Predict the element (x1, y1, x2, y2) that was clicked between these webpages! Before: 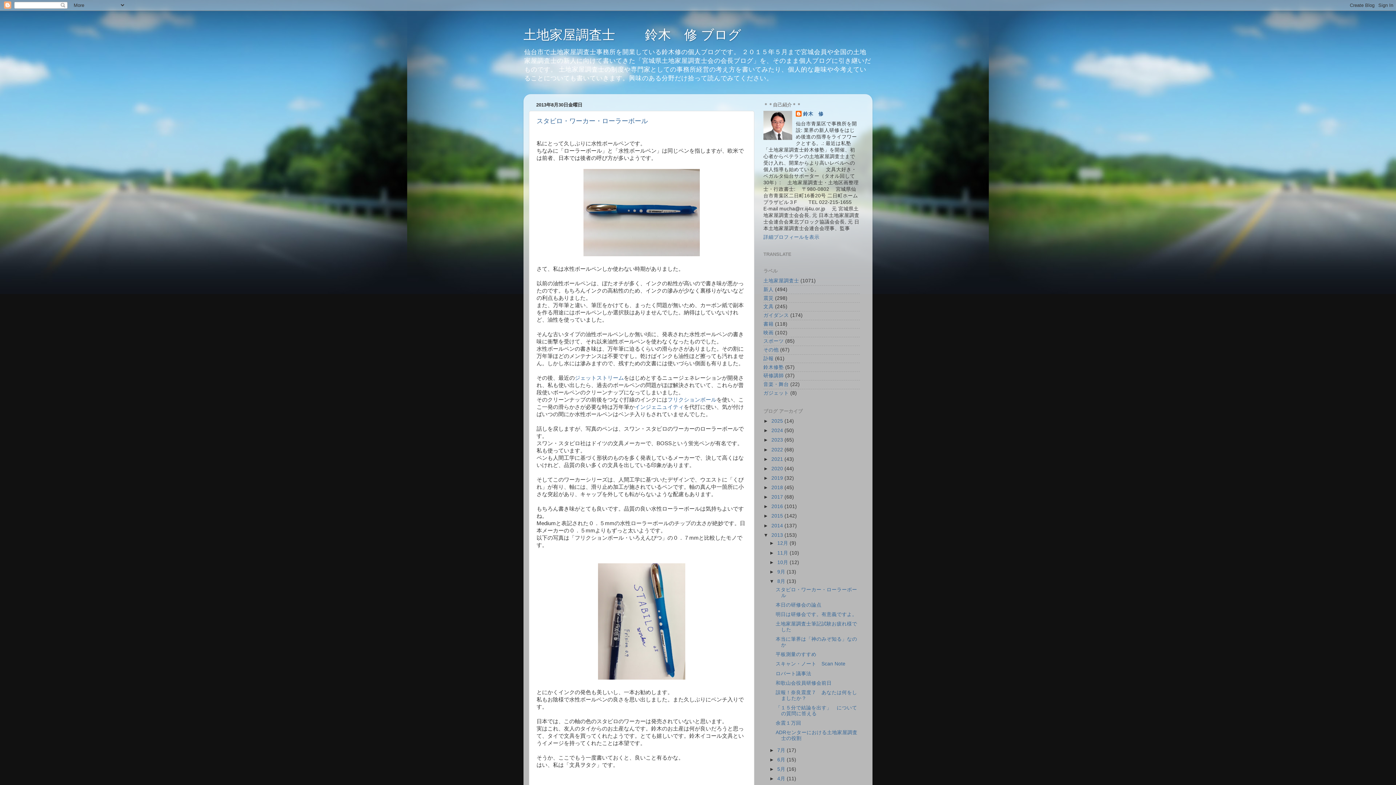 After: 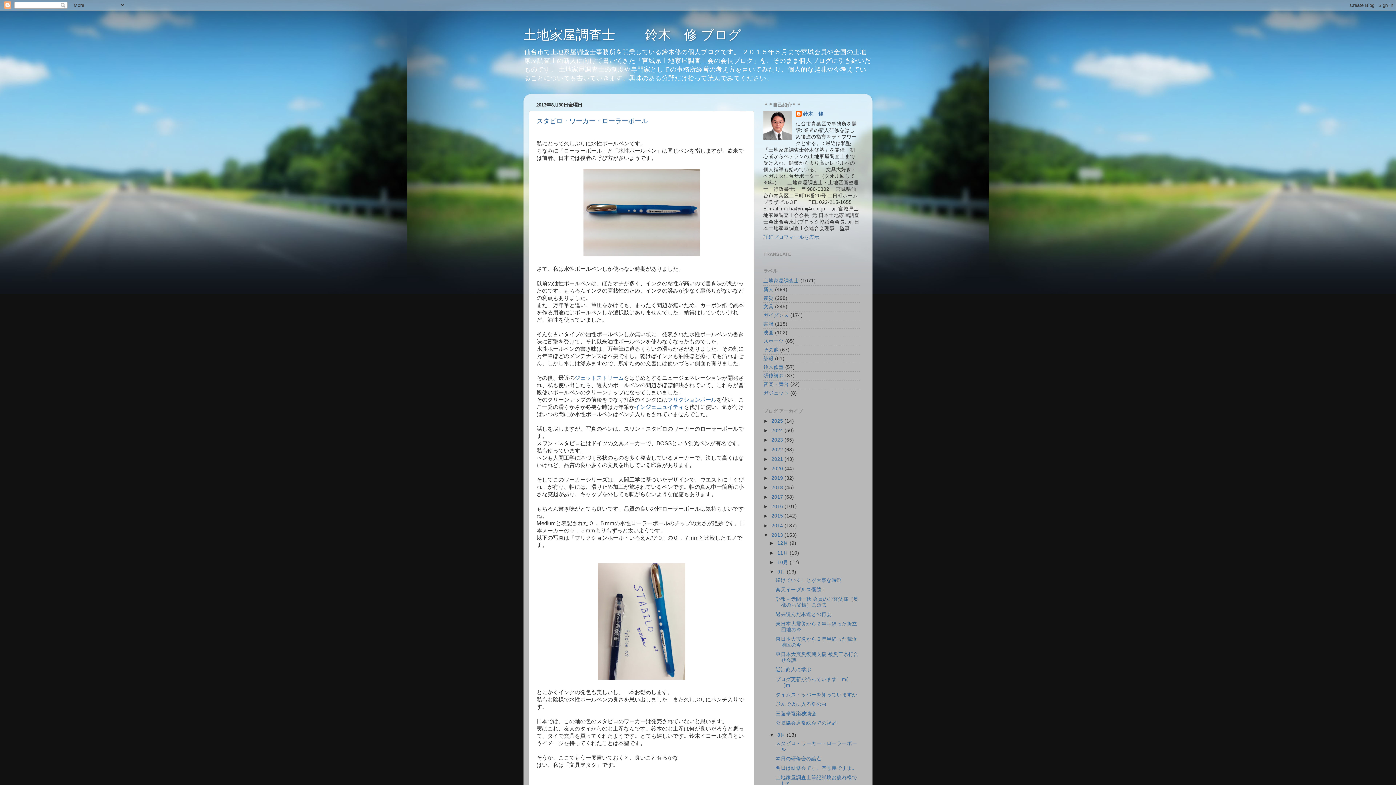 Action: bbox: (769, 569, 777, 574) label: ►  